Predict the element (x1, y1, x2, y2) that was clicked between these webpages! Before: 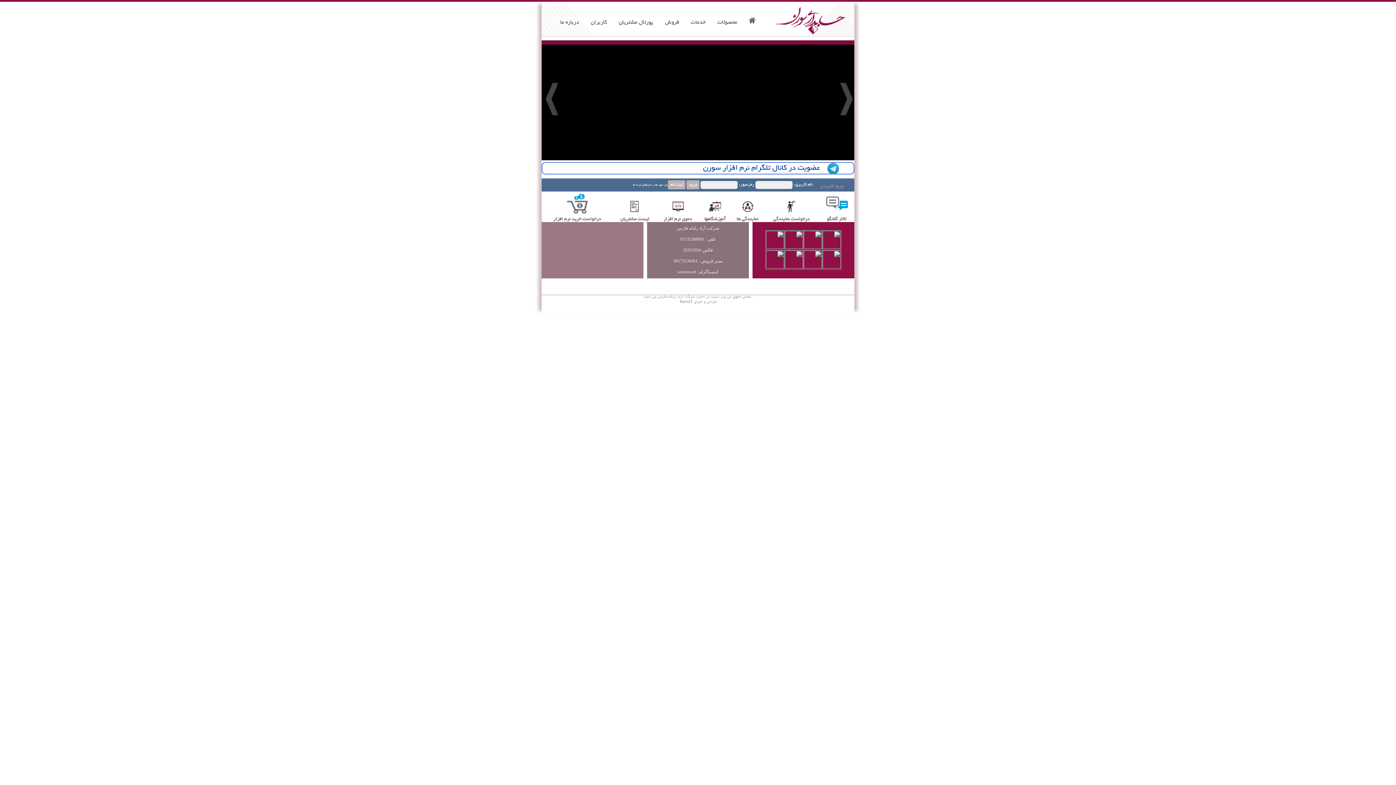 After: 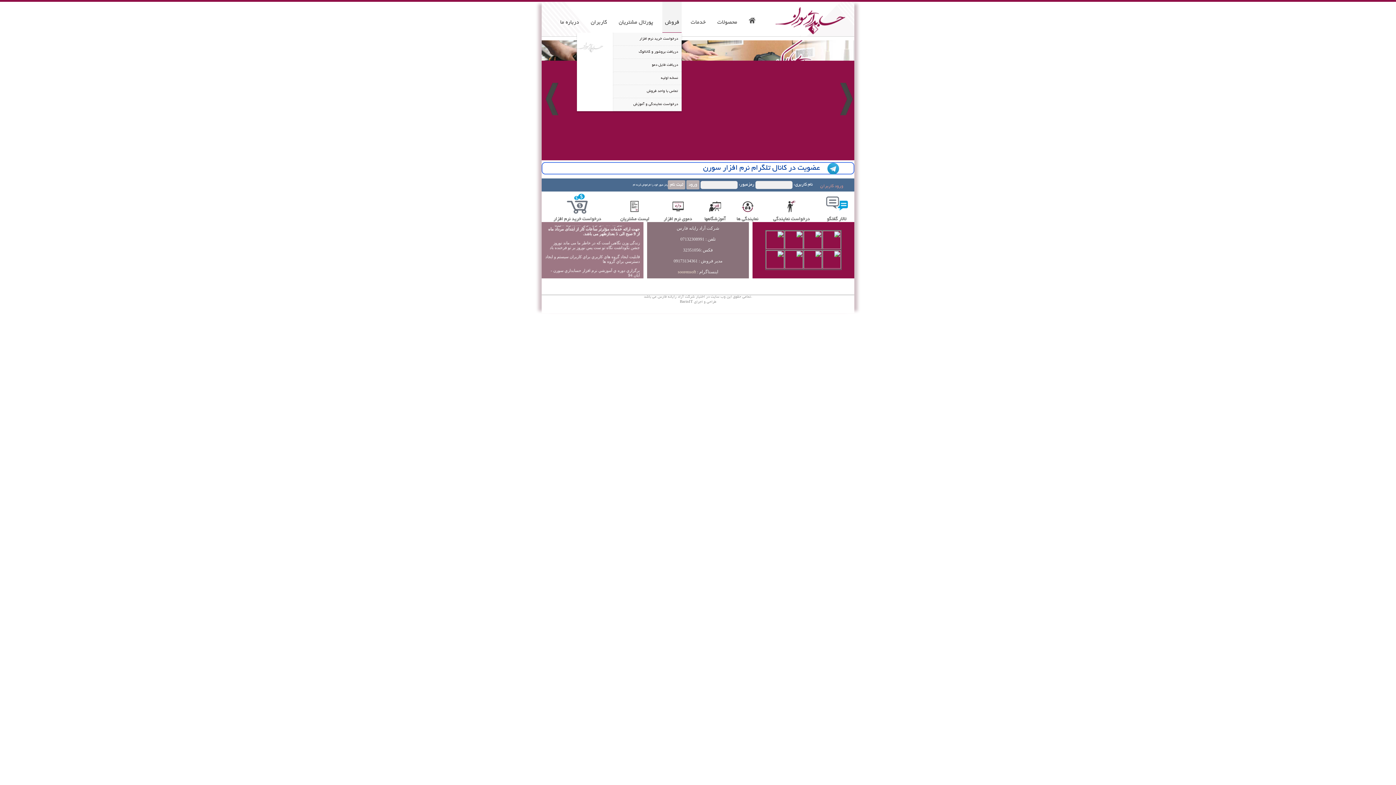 Action: bbox: (662, 1, 681, 32) label: فروش